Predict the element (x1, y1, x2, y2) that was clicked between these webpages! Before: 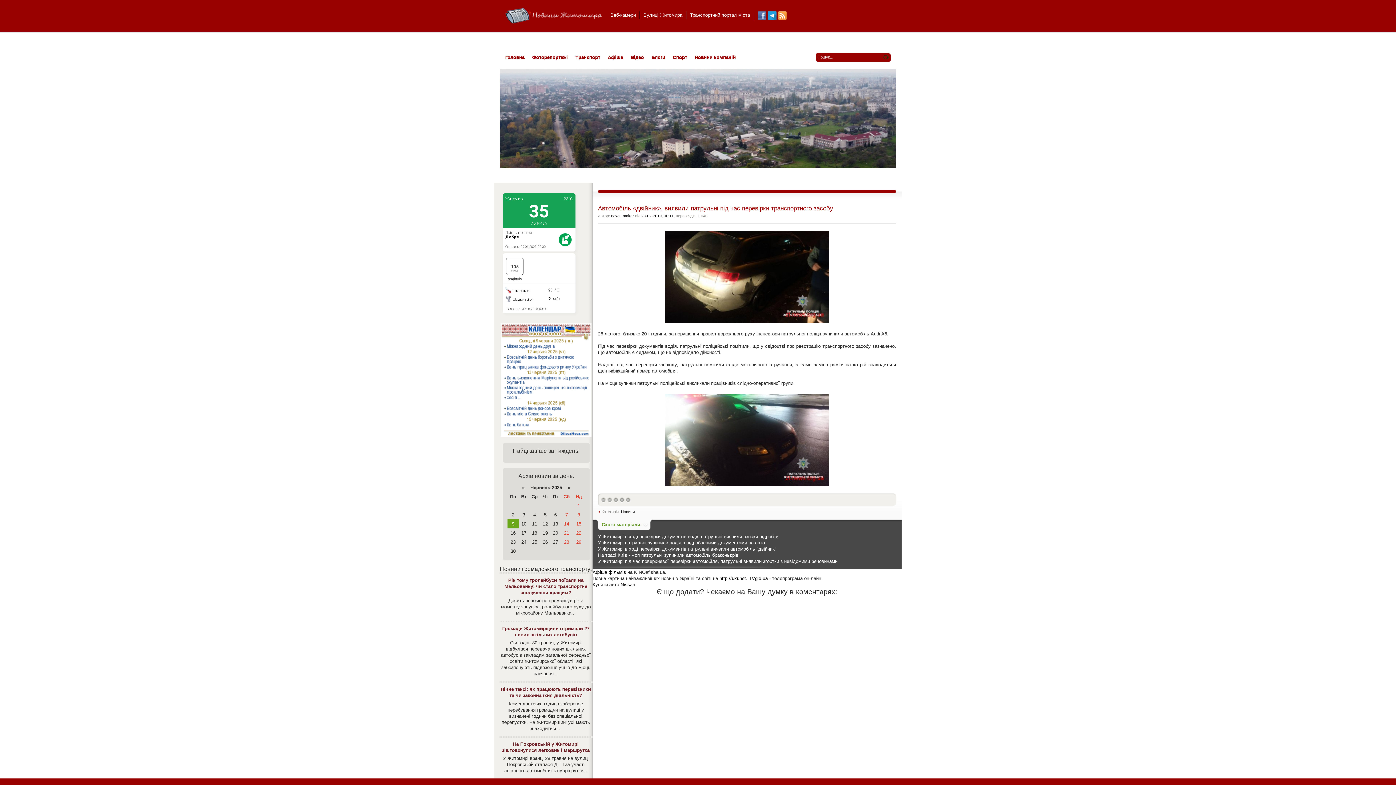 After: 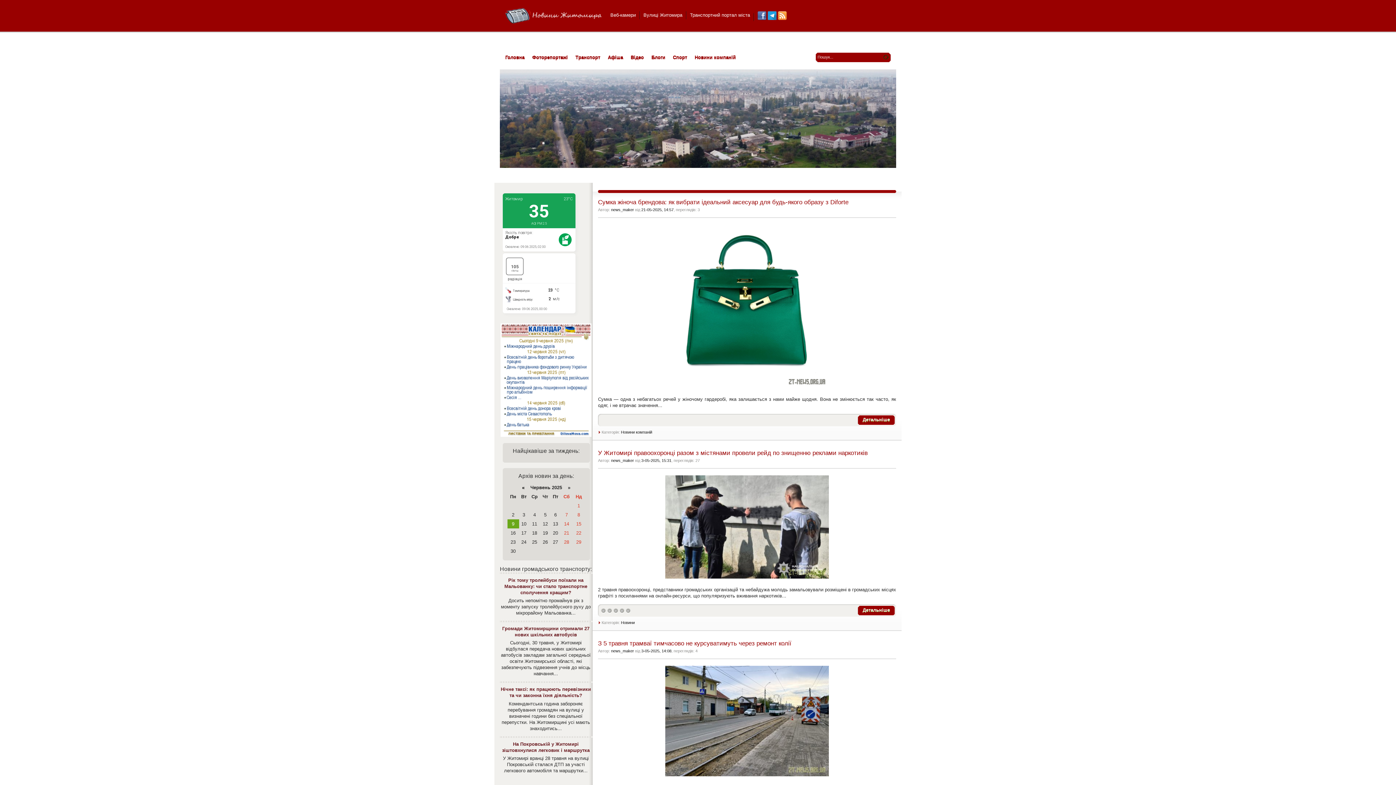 Action: bbox: (501, 52, 528, 62) label: Головна